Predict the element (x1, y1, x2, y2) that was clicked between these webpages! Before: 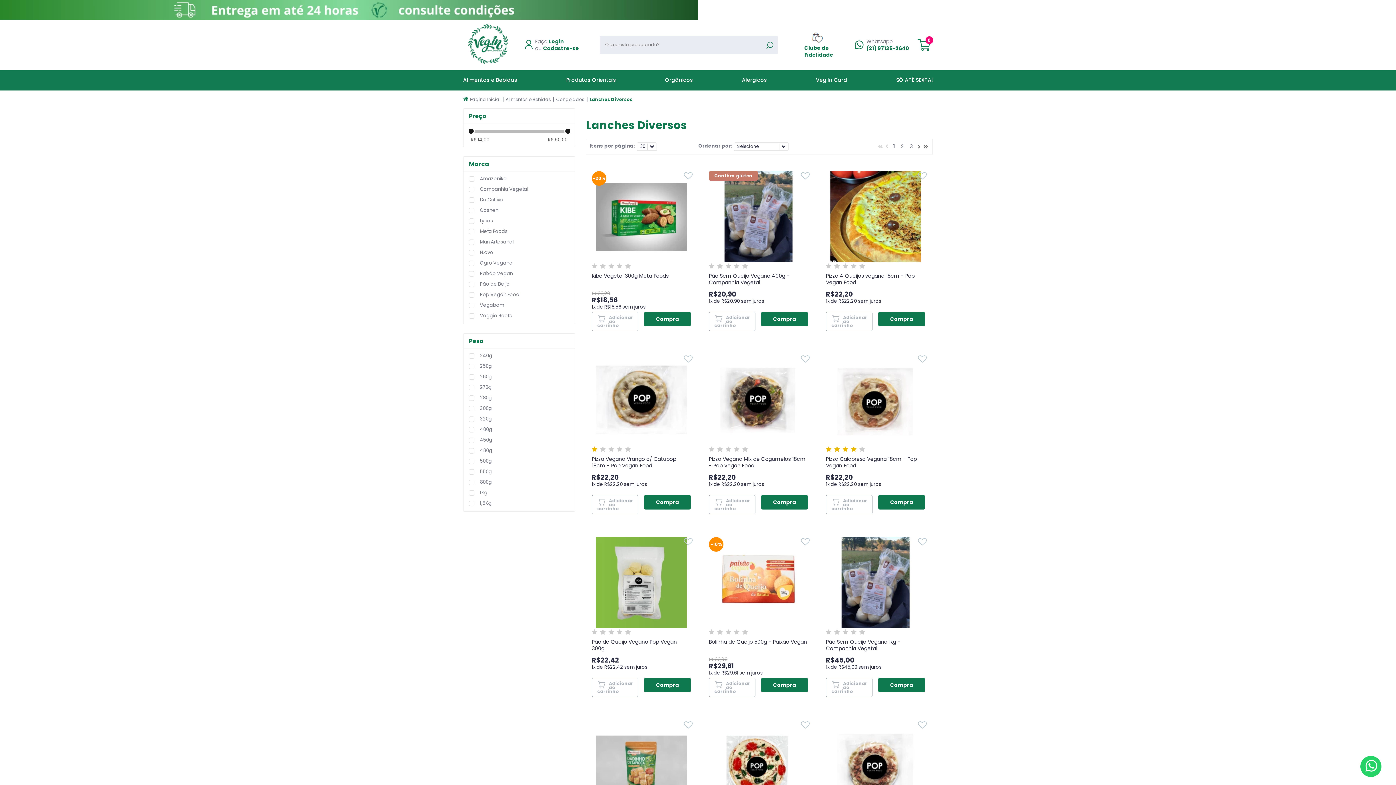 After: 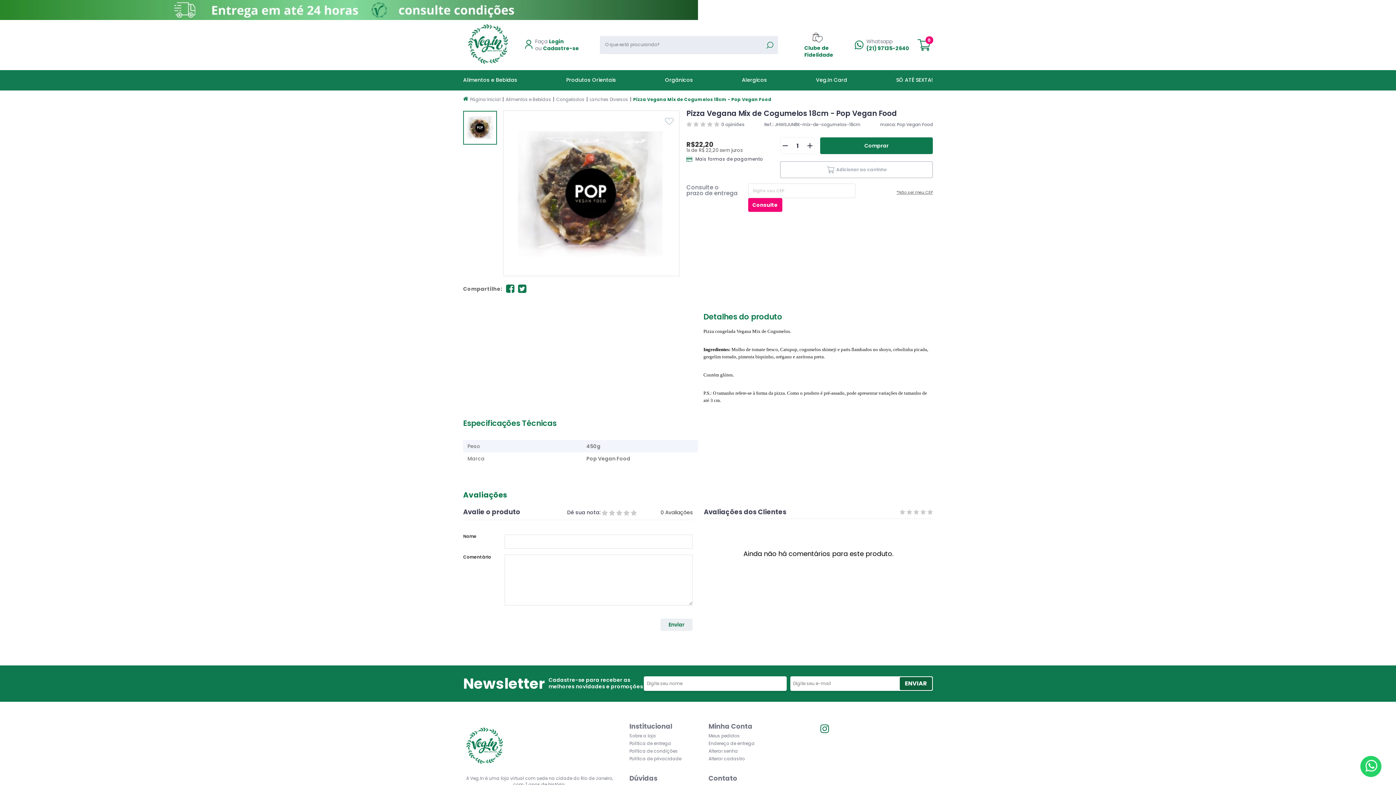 Action: bbox: (709, 354, 808, 445)